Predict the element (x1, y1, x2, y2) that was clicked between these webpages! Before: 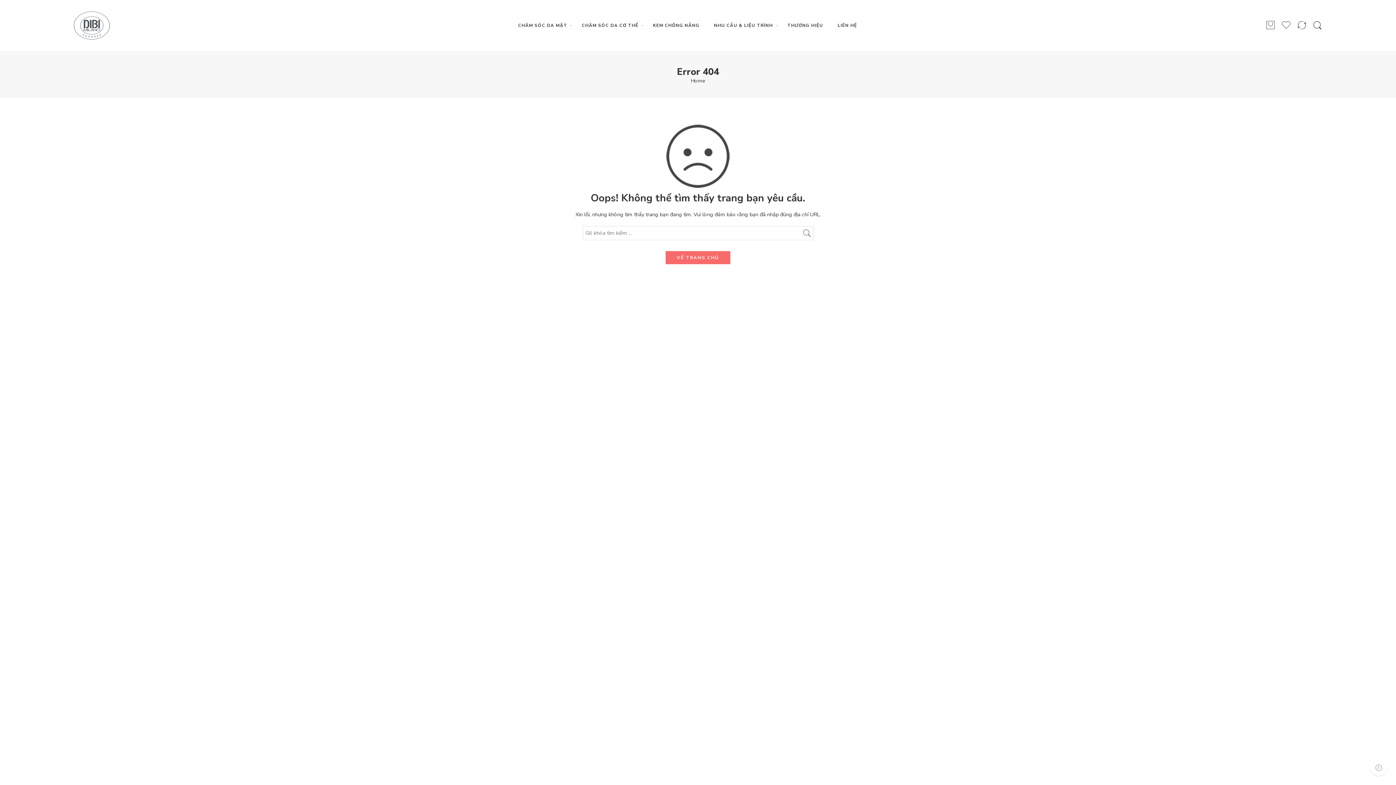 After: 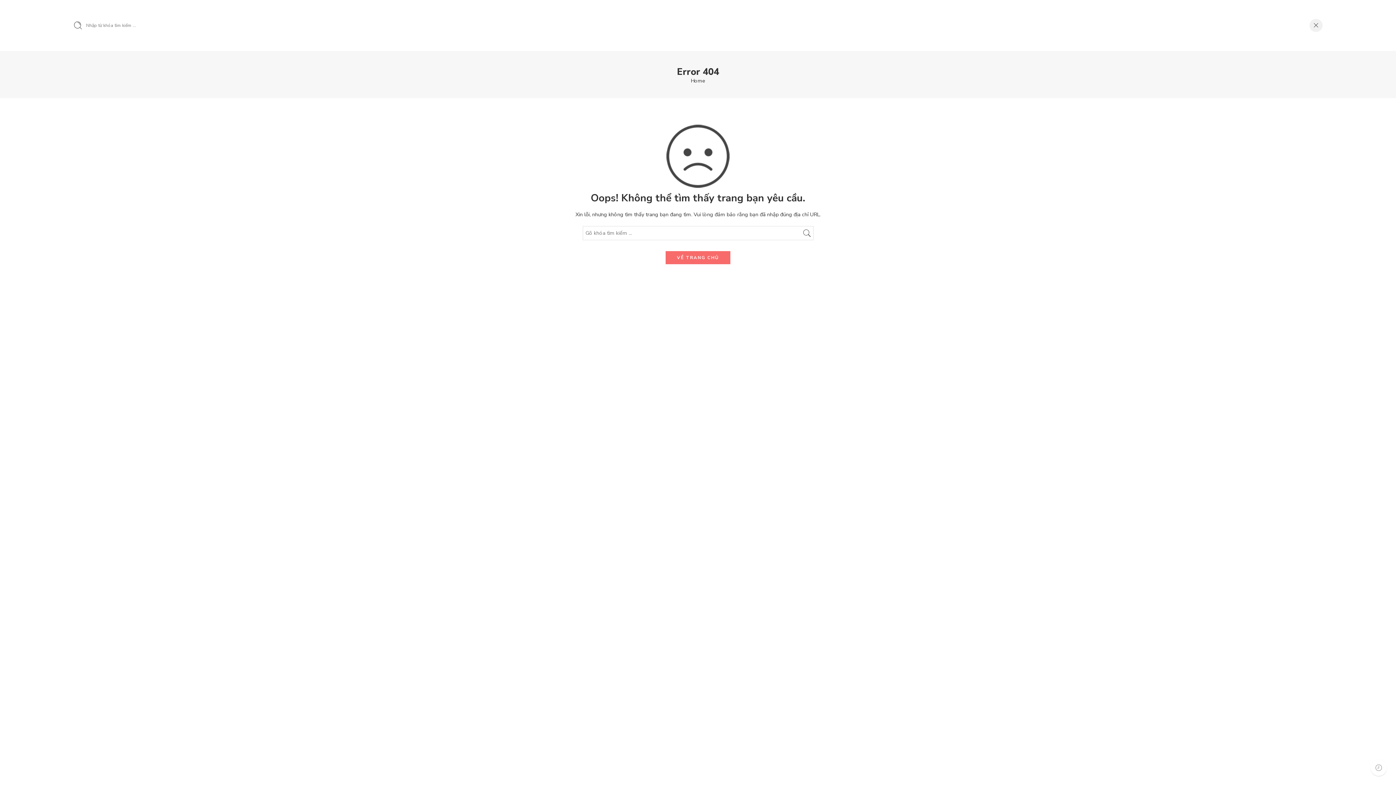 Action: bbox: (1312, 20, 1322, 30)